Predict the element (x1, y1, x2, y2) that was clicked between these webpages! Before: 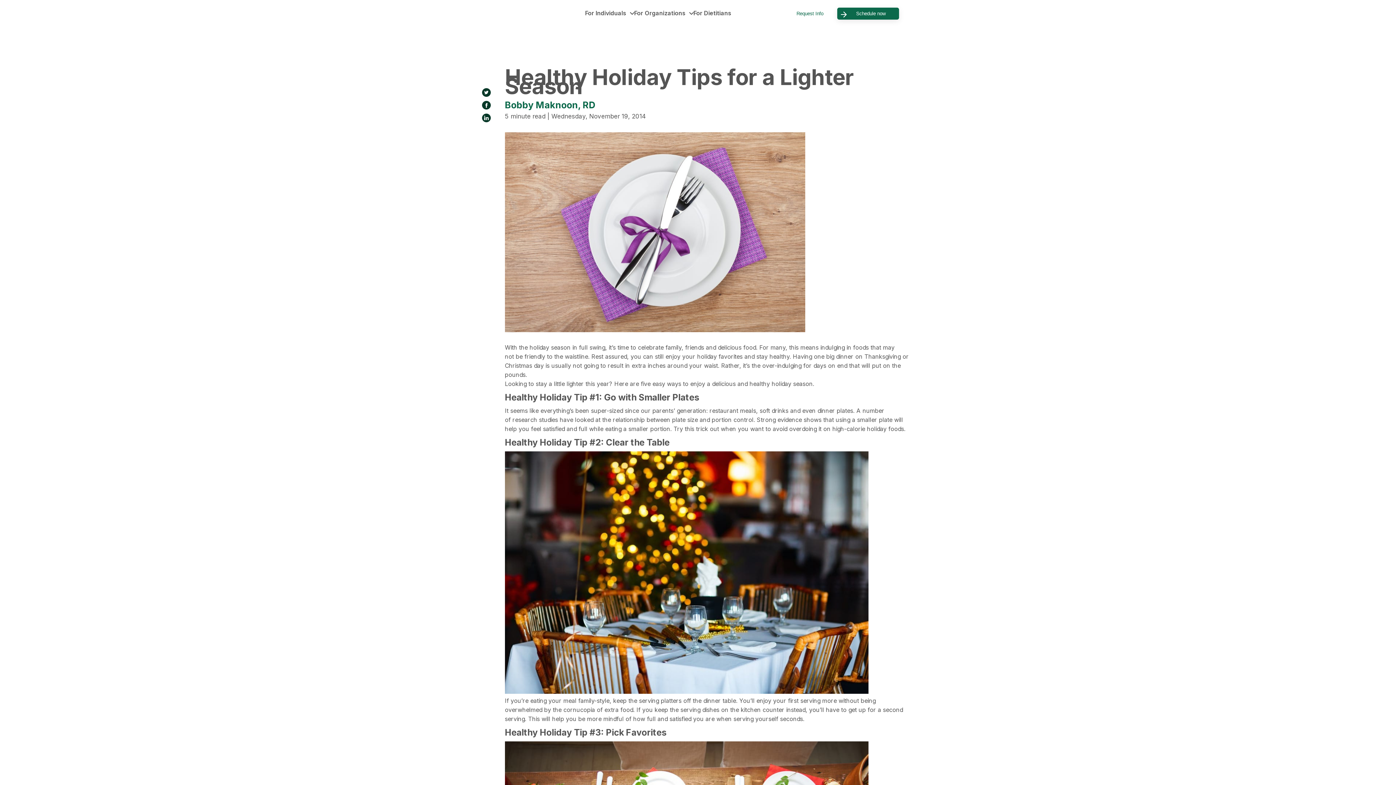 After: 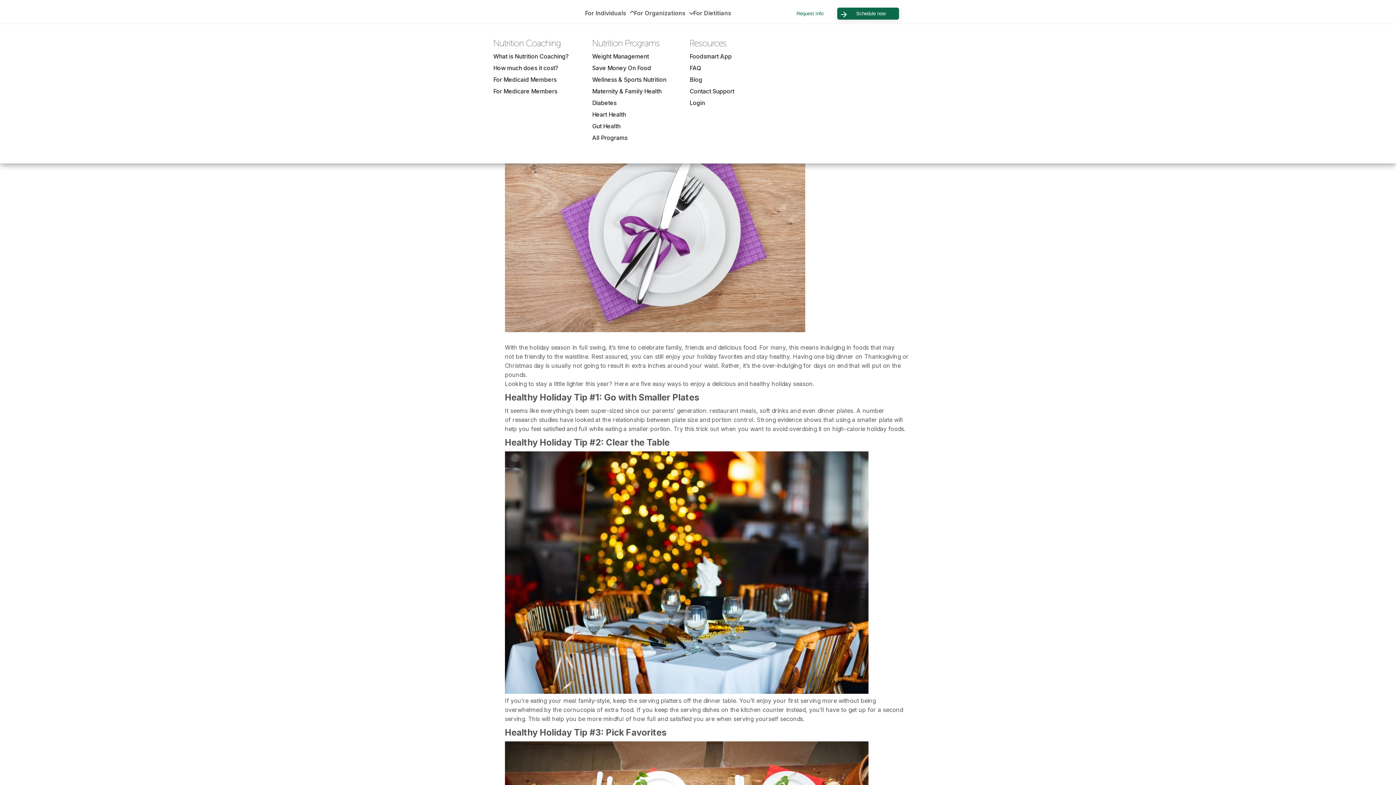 Action: bbox: (585, 2, 634, 24) label: For Individuals